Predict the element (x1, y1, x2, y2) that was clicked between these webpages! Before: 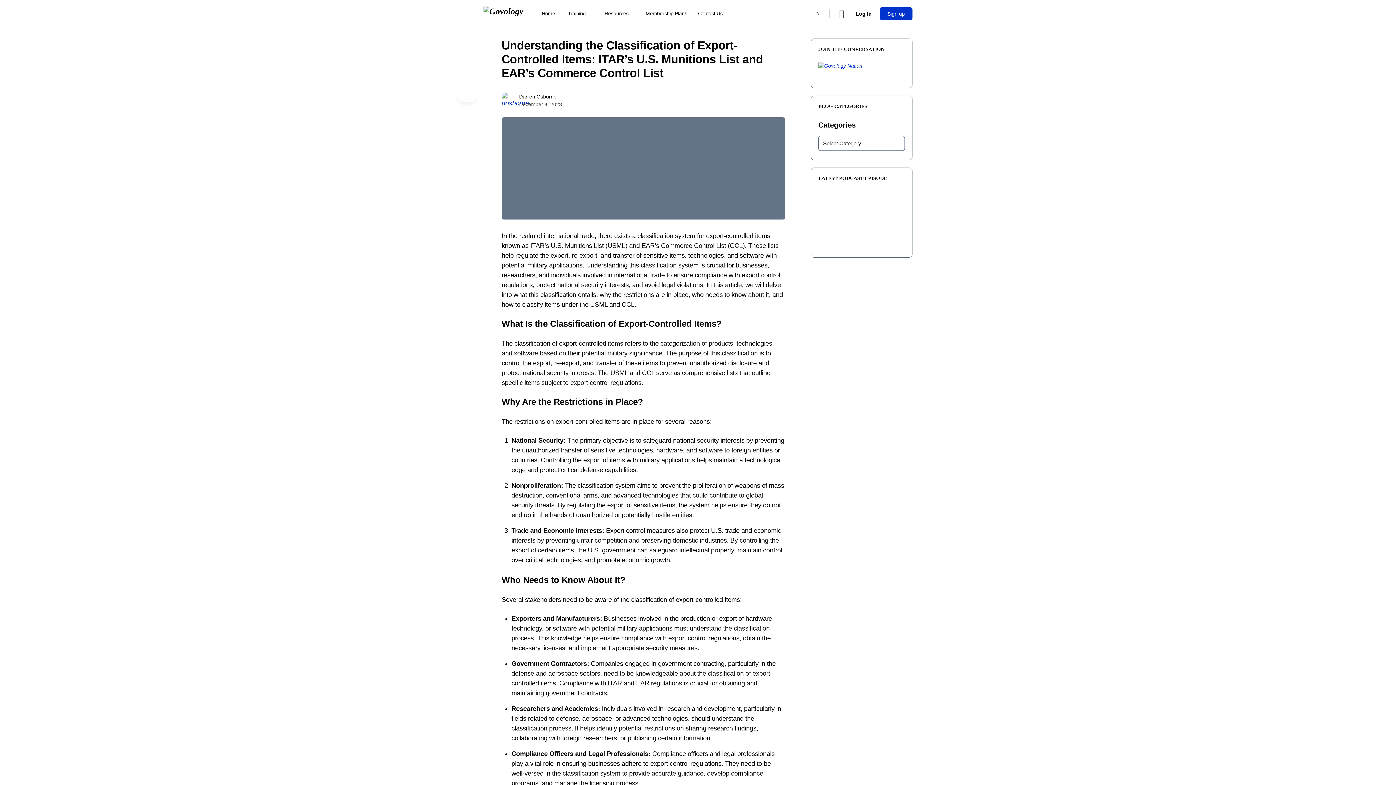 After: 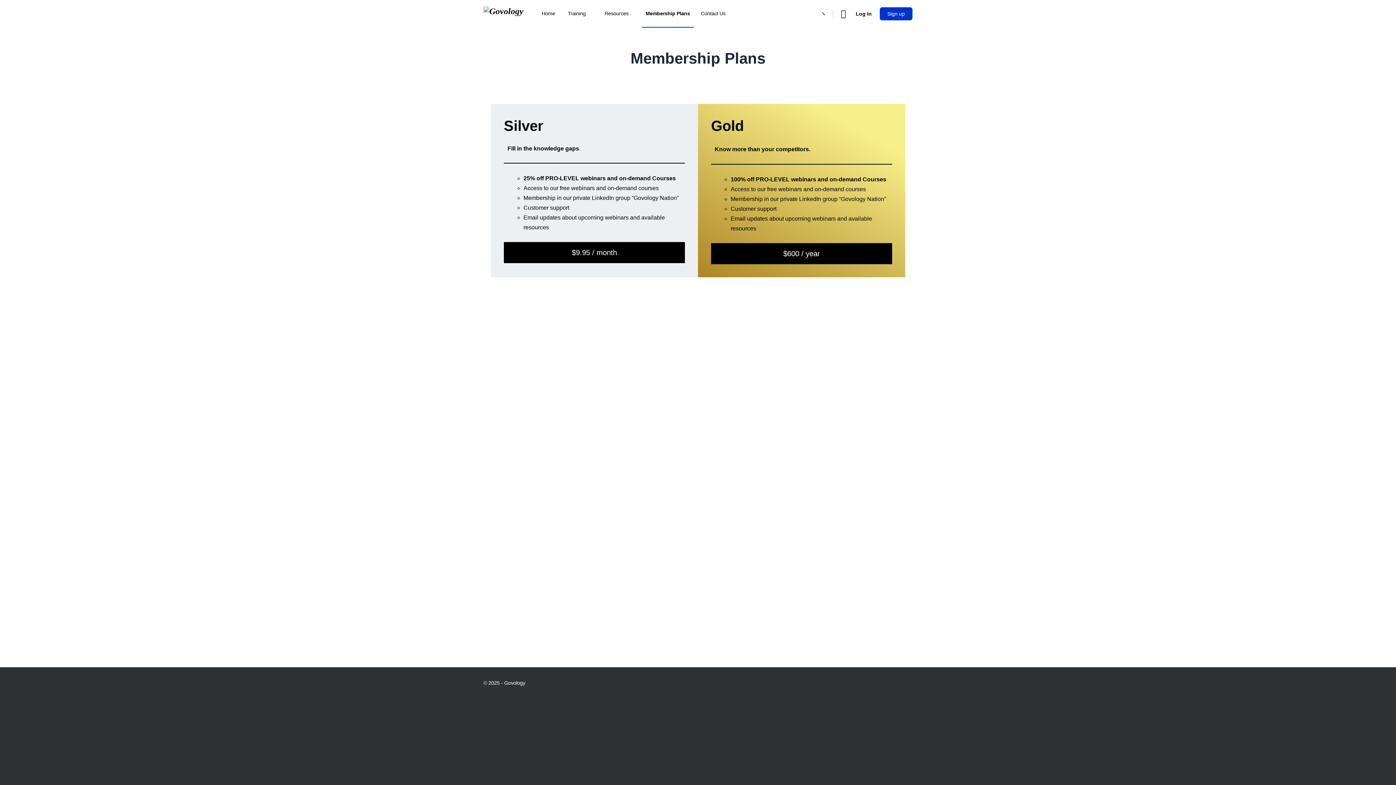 Action: label: Membership Plans bbox: (642, 0, 690, 27)